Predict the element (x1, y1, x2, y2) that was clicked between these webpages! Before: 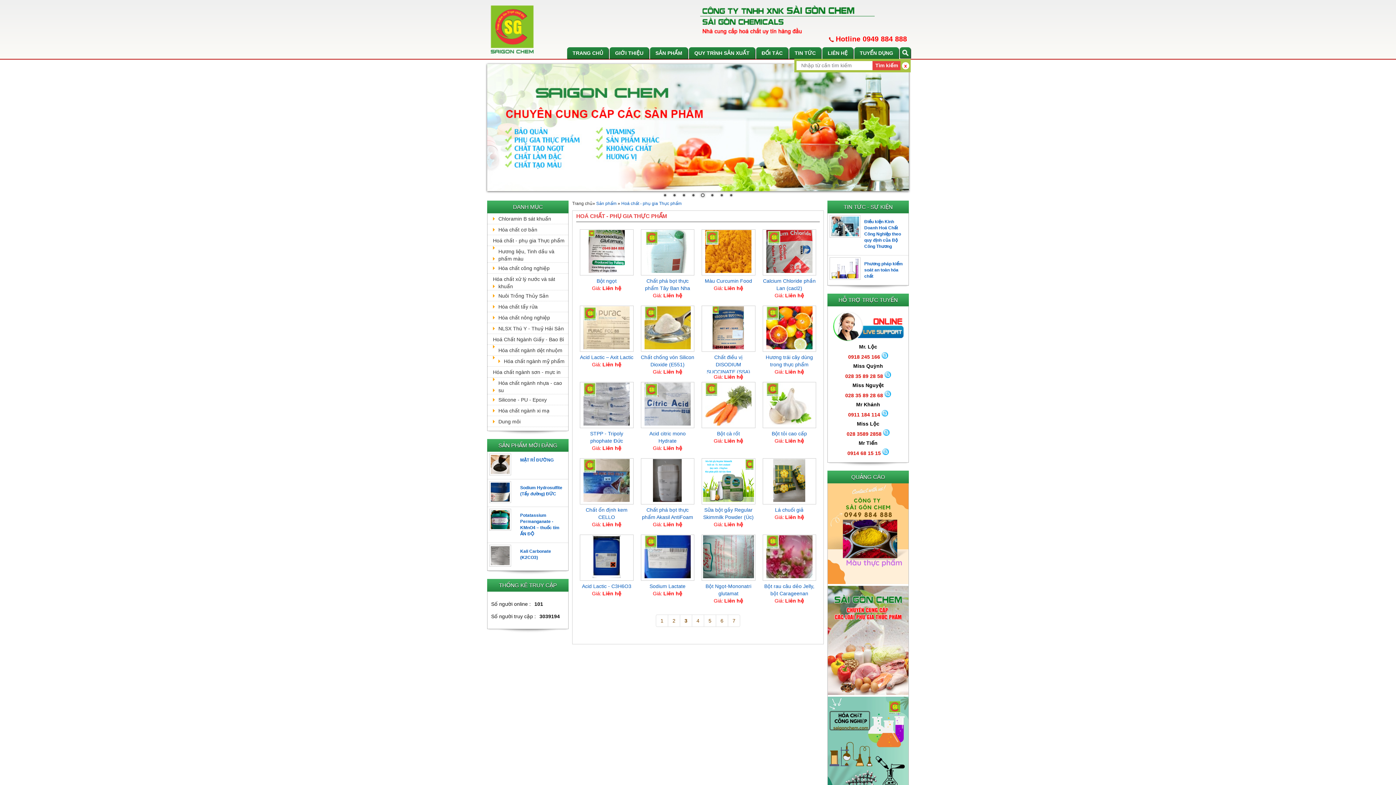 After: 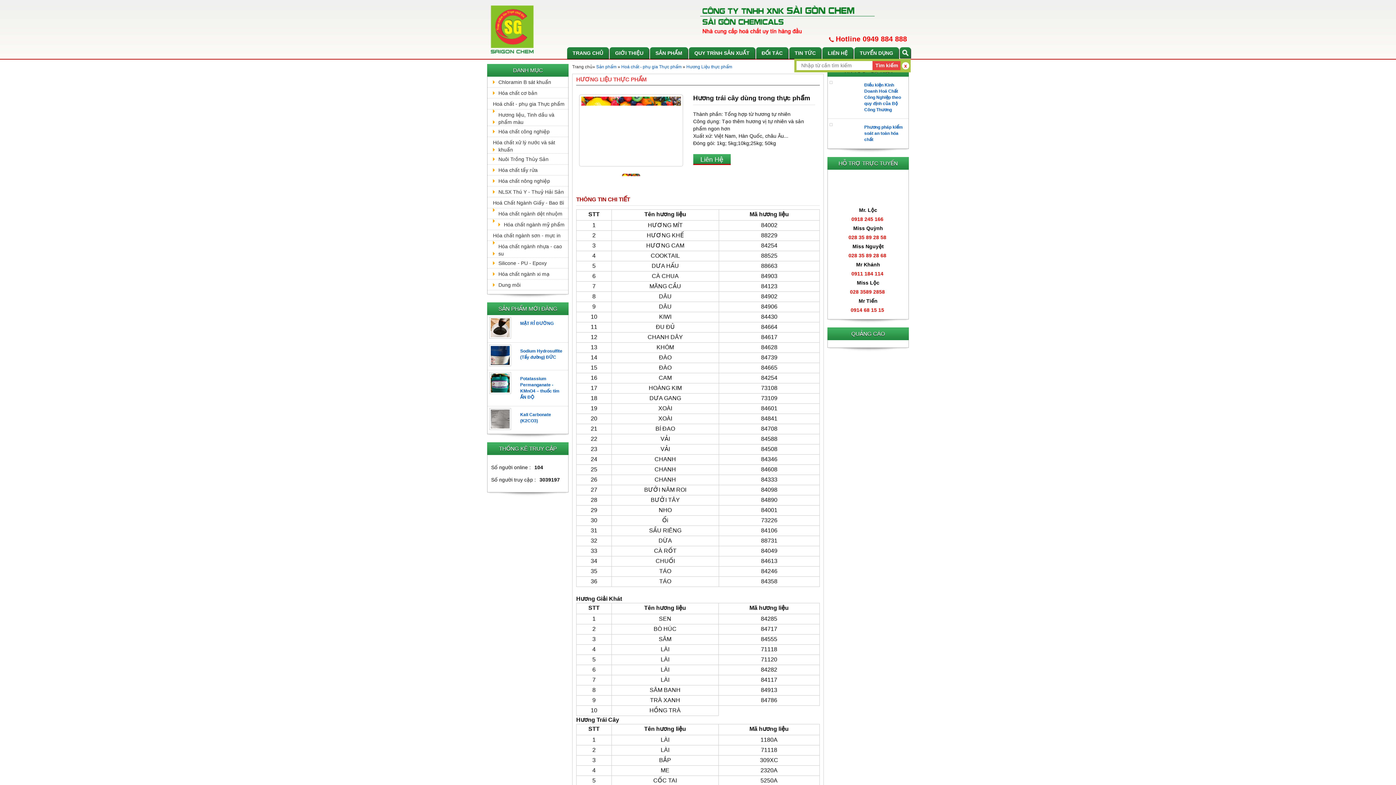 Action: bbox: (765, 345, 813, 351)